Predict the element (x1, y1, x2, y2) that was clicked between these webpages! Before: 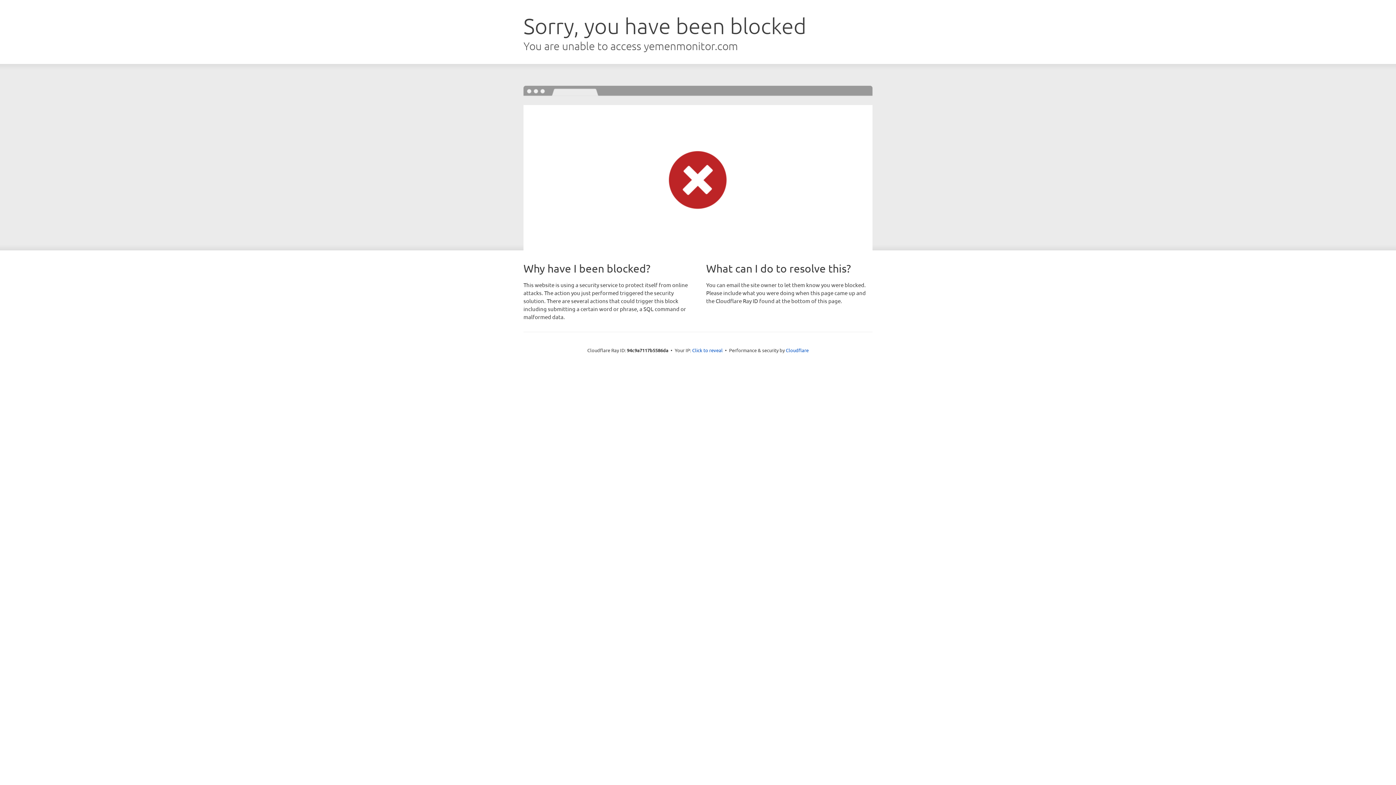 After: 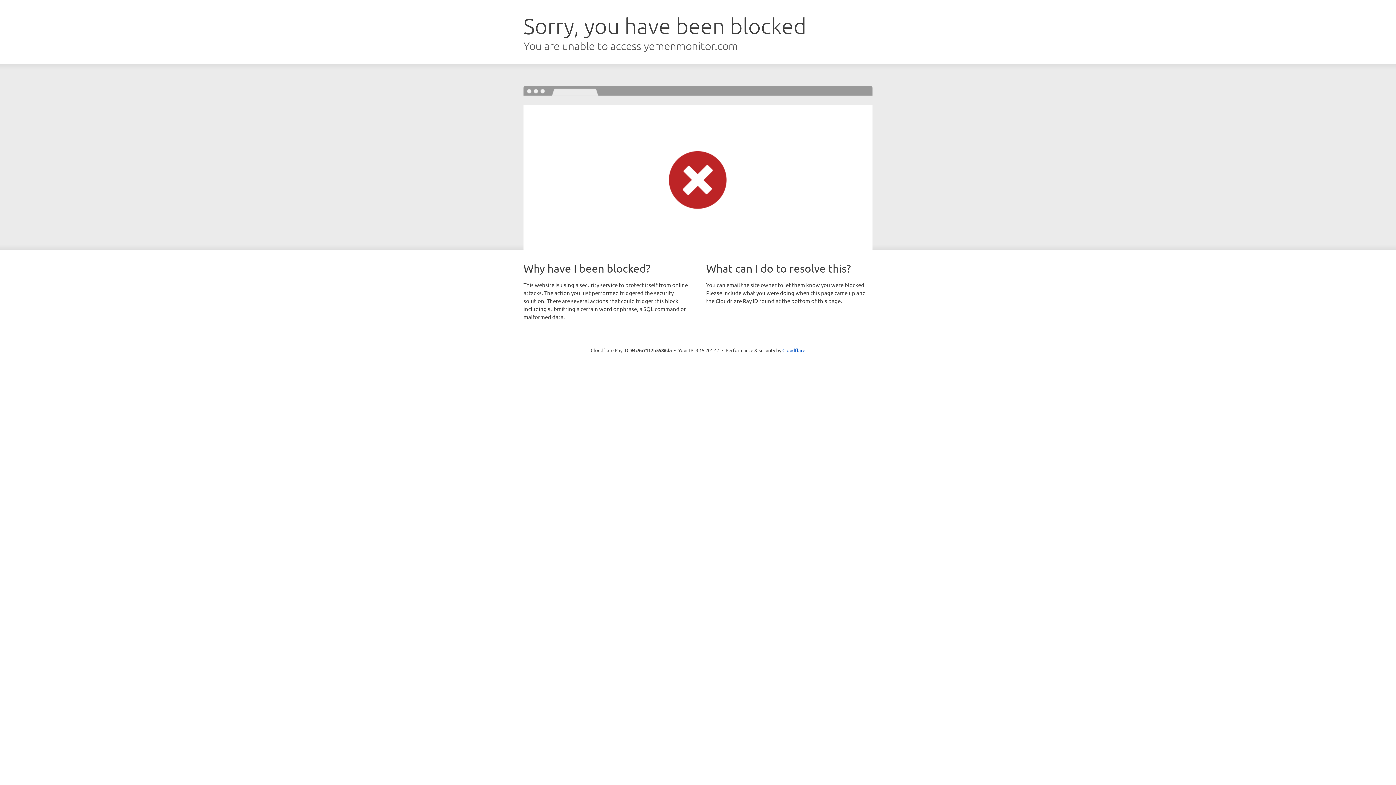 Action: bbox: (692, 346, 722, 353) label: Click to reveal